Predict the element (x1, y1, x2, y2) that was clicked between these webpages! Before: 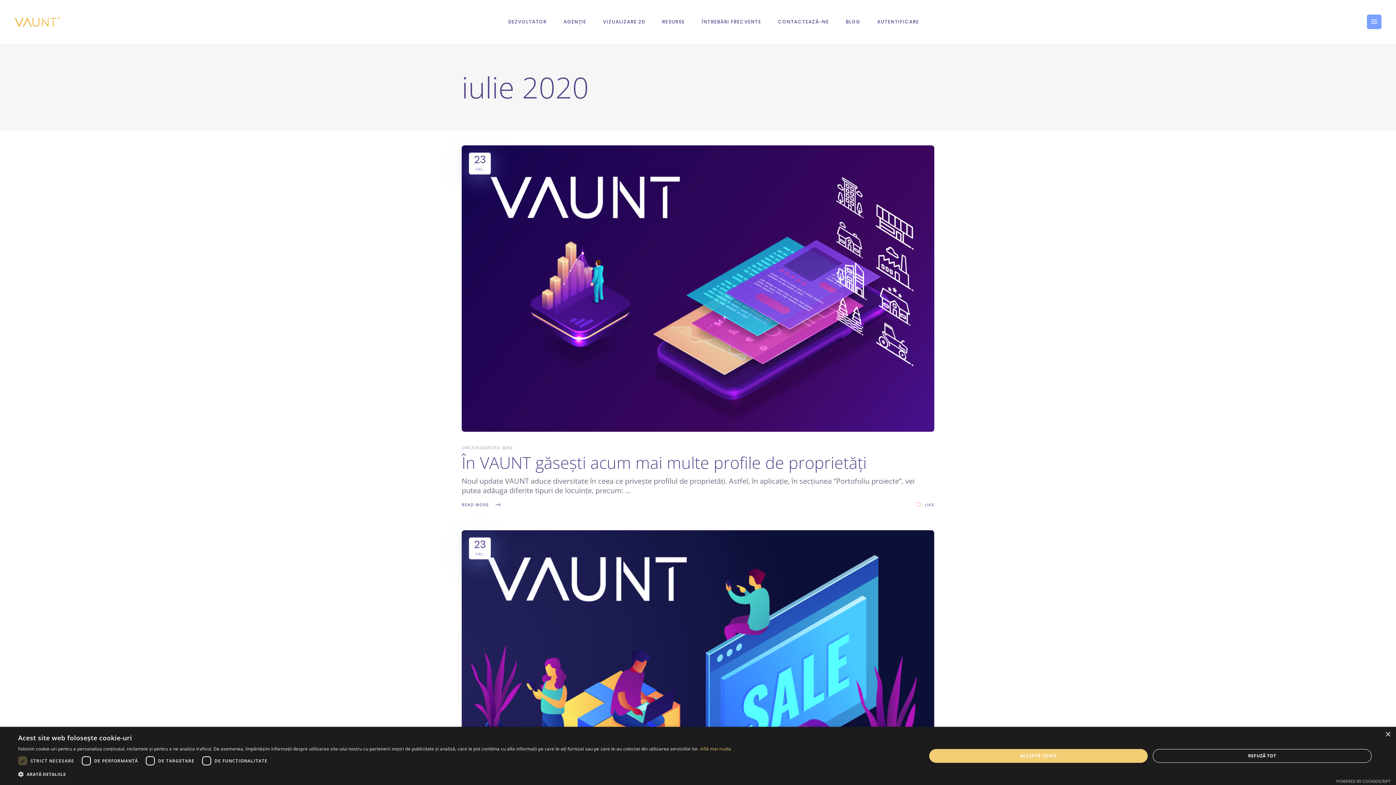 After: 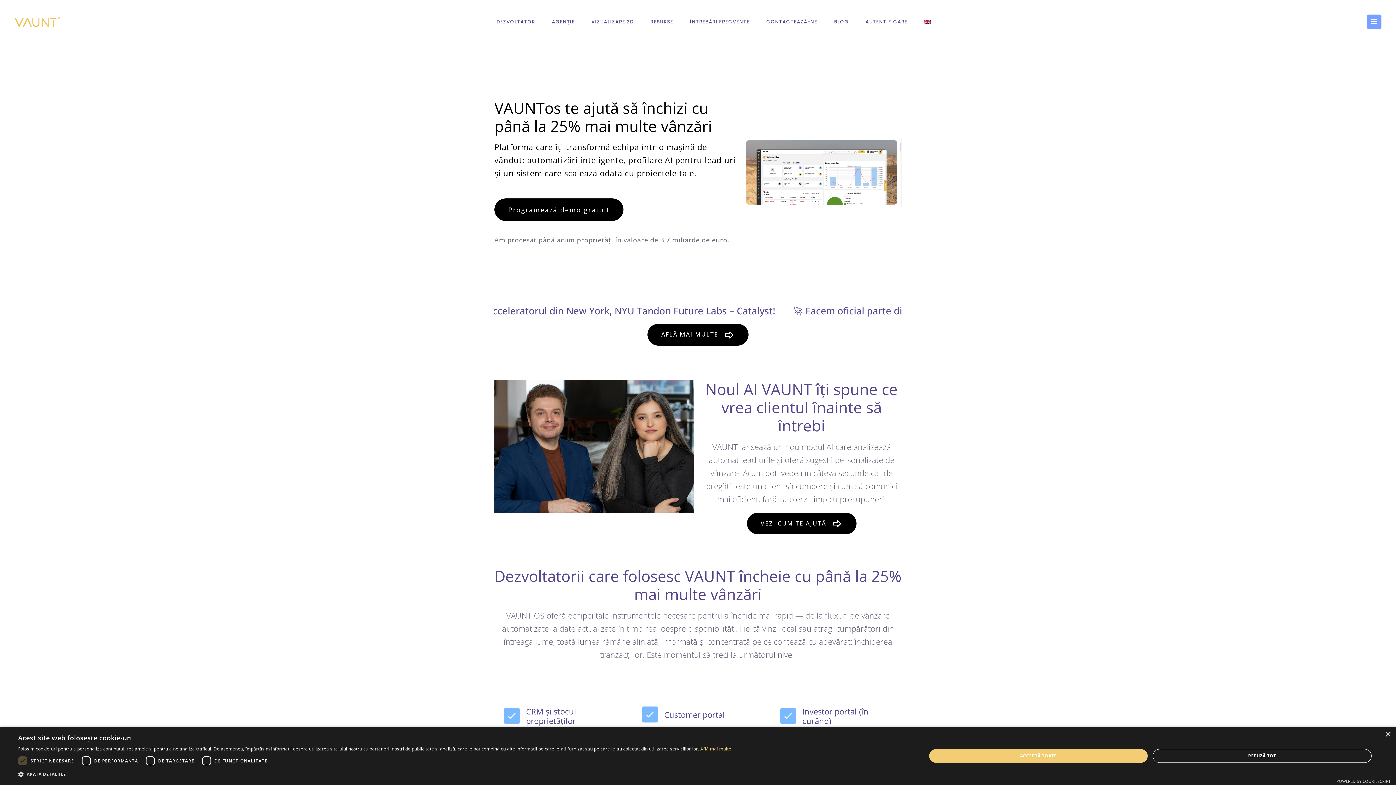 Action: bbox: (14, 16, 60, 27)